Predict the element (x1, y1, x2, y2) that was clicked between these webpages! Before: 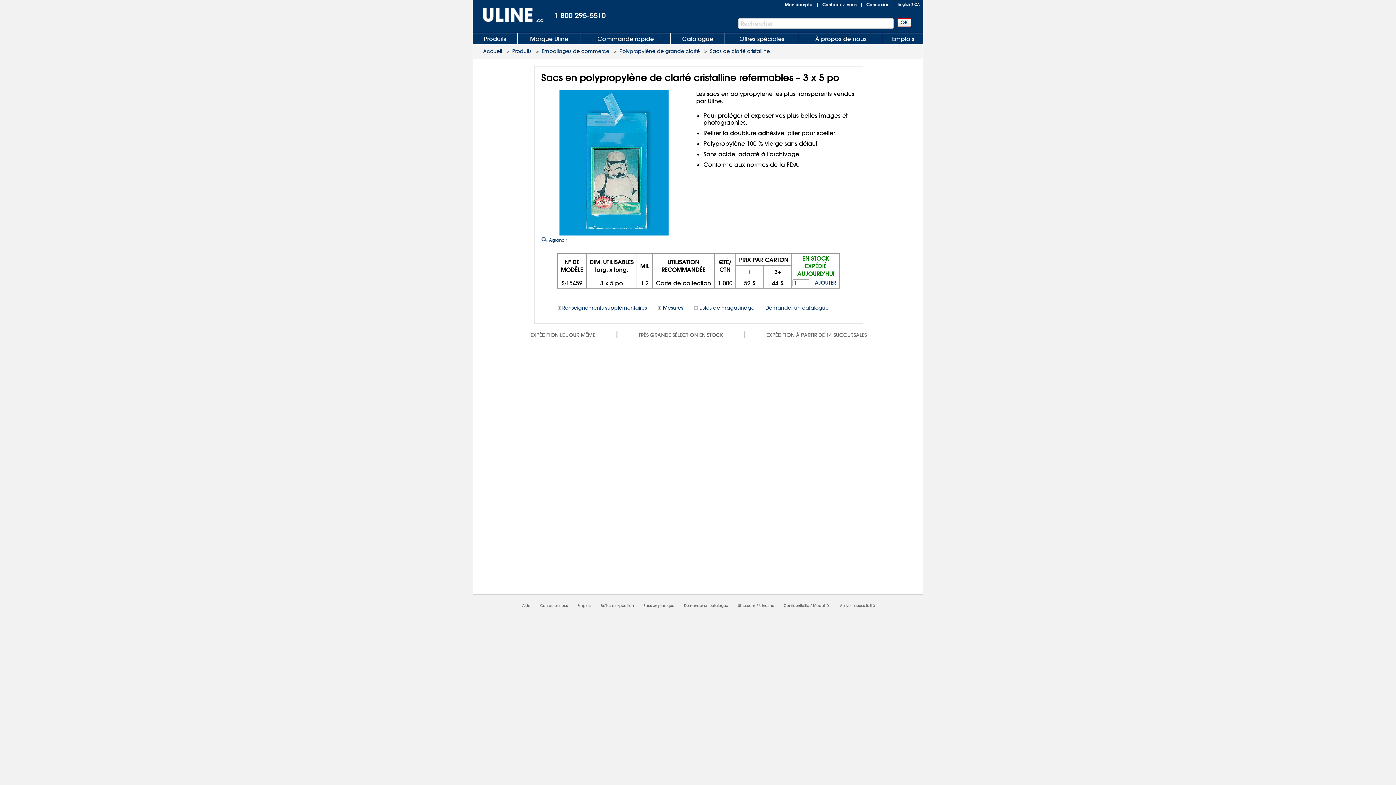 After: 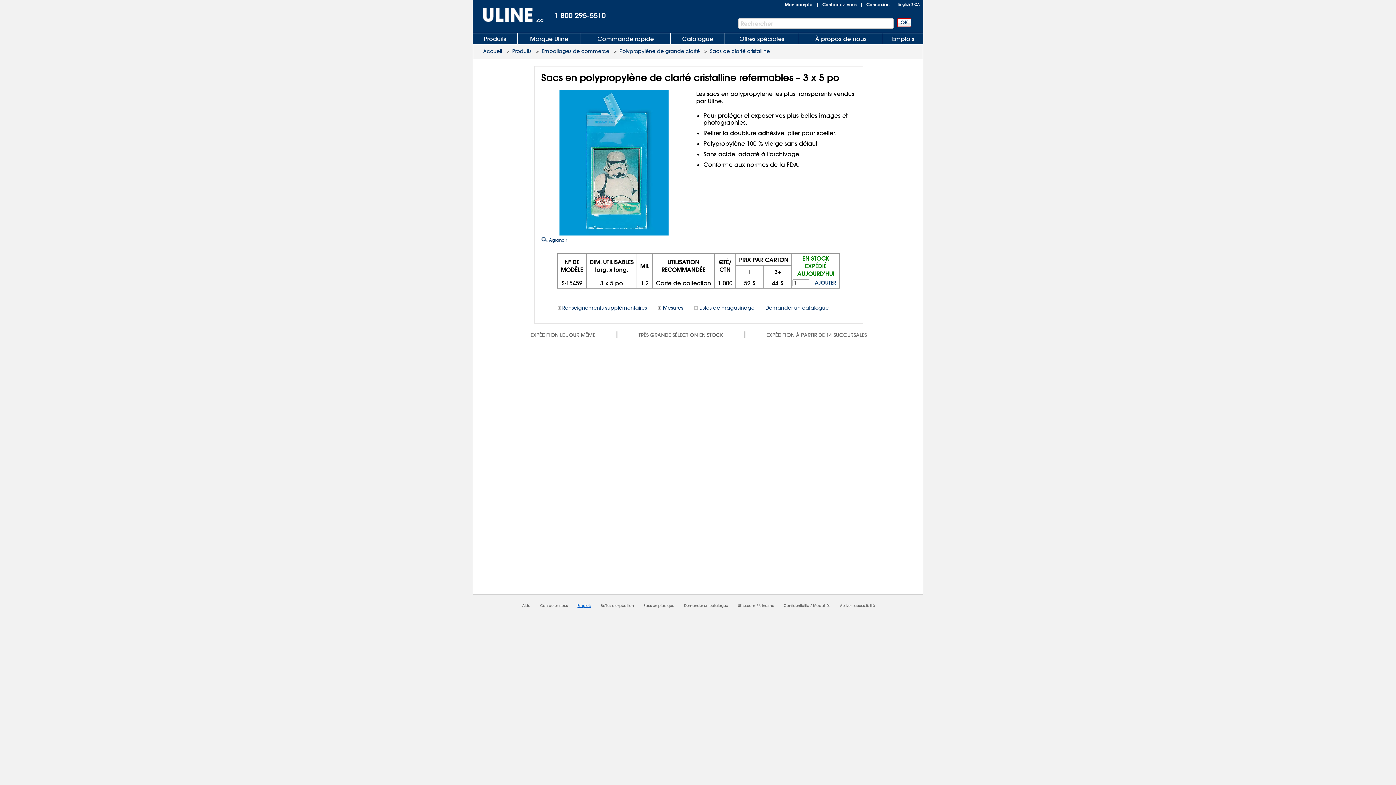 Action: label: Emplois bbox: (577, 603, 591, 608)